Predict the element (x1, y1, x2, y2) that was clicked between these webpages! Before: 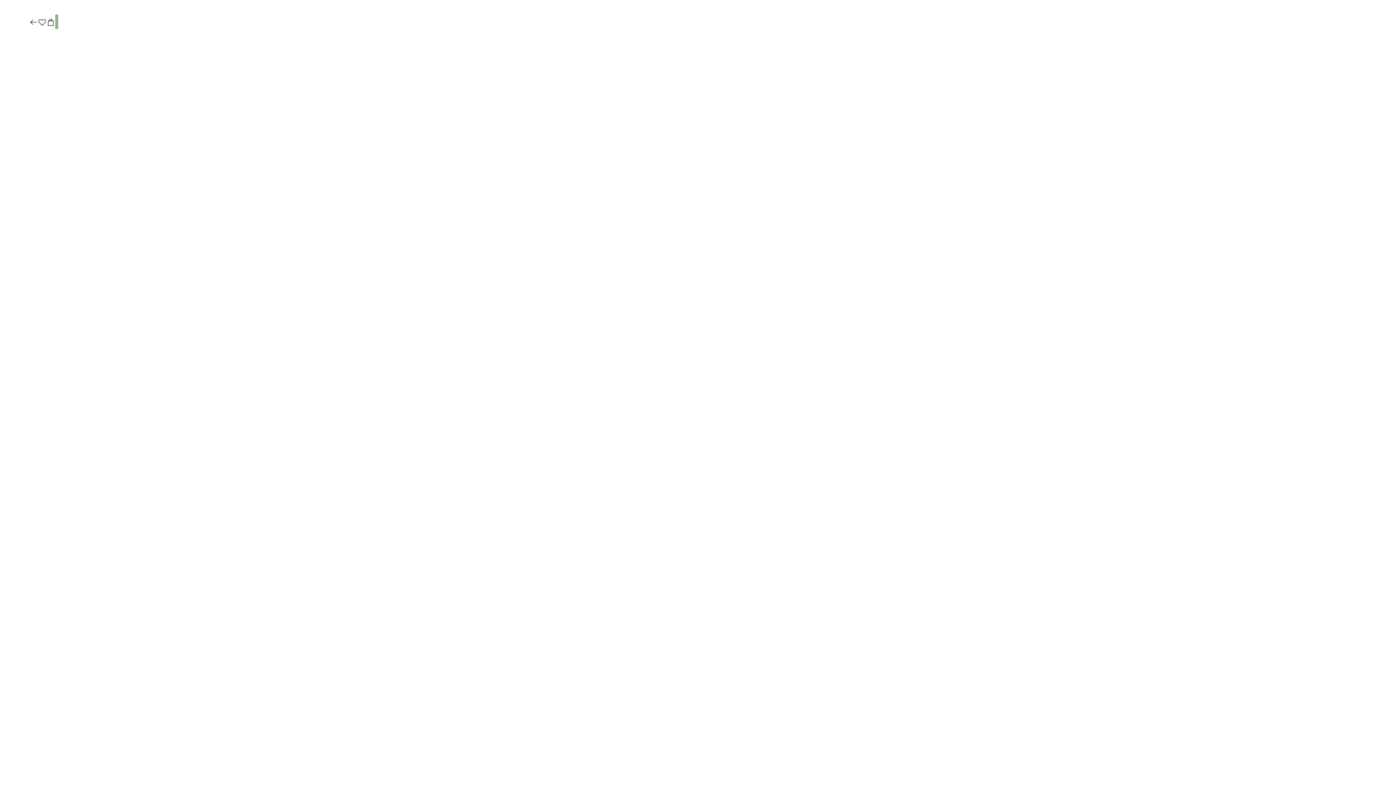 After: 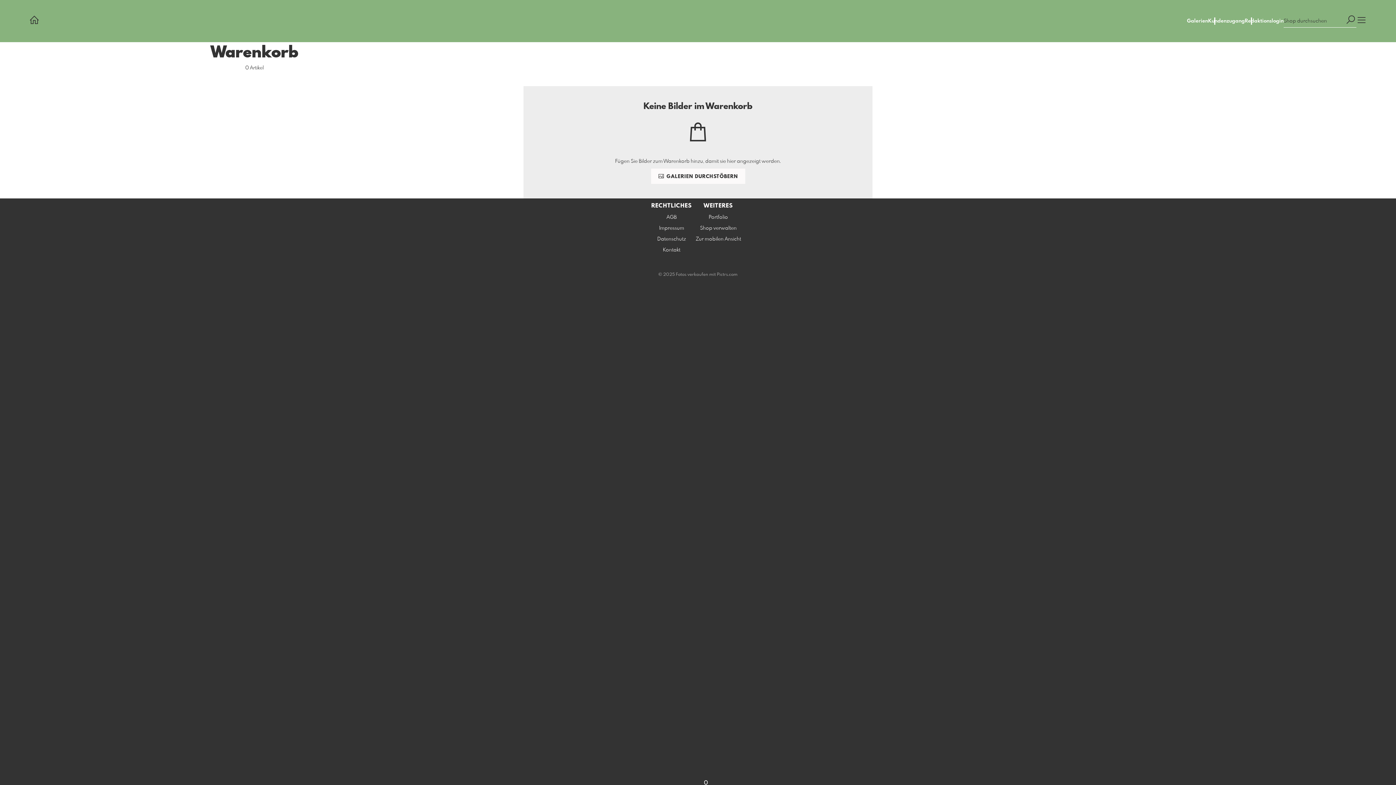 Action: bbox: (46, 17, 55, 27)